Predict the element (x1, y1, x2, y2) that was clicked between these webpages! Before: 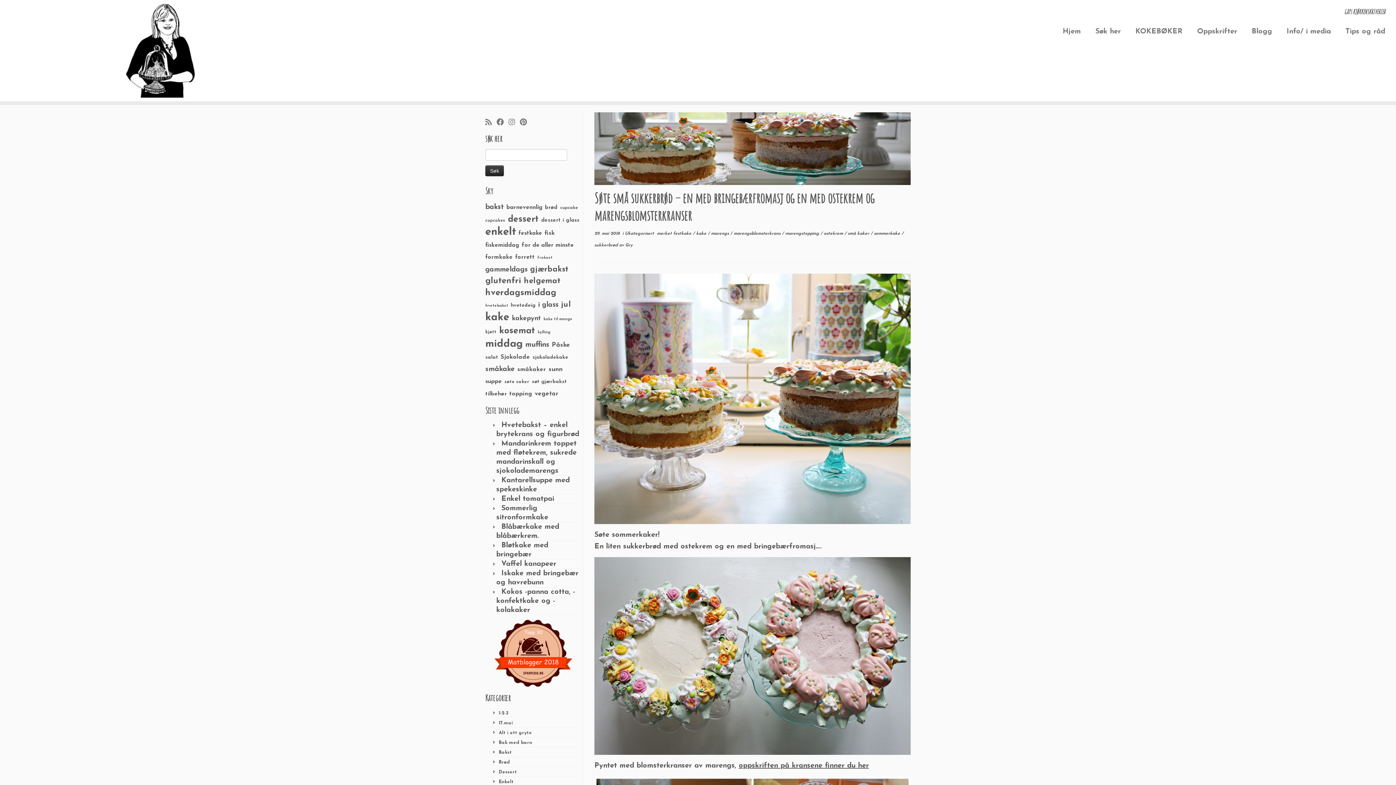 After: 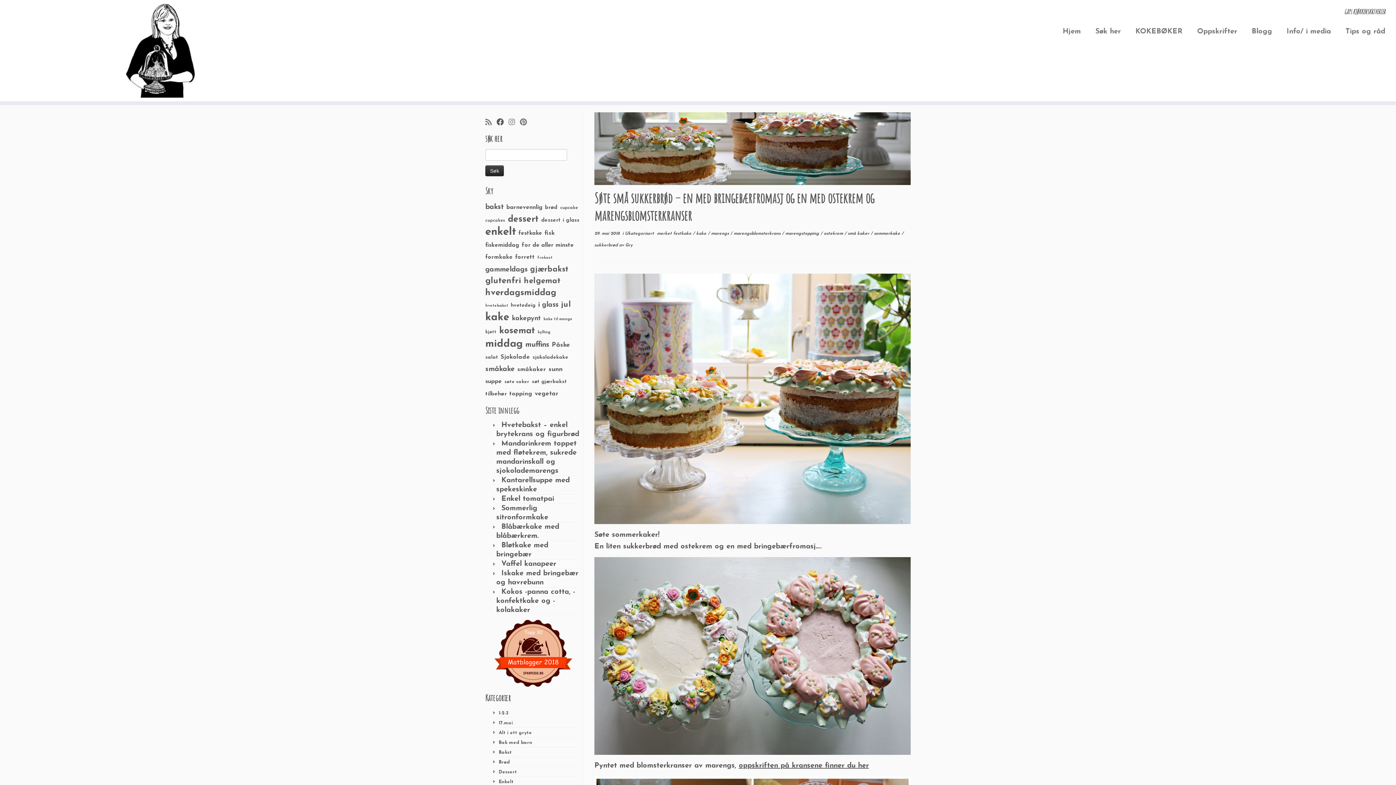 Action: label: Følg meg på Facebook bbox: (496, 117, 508, 128)